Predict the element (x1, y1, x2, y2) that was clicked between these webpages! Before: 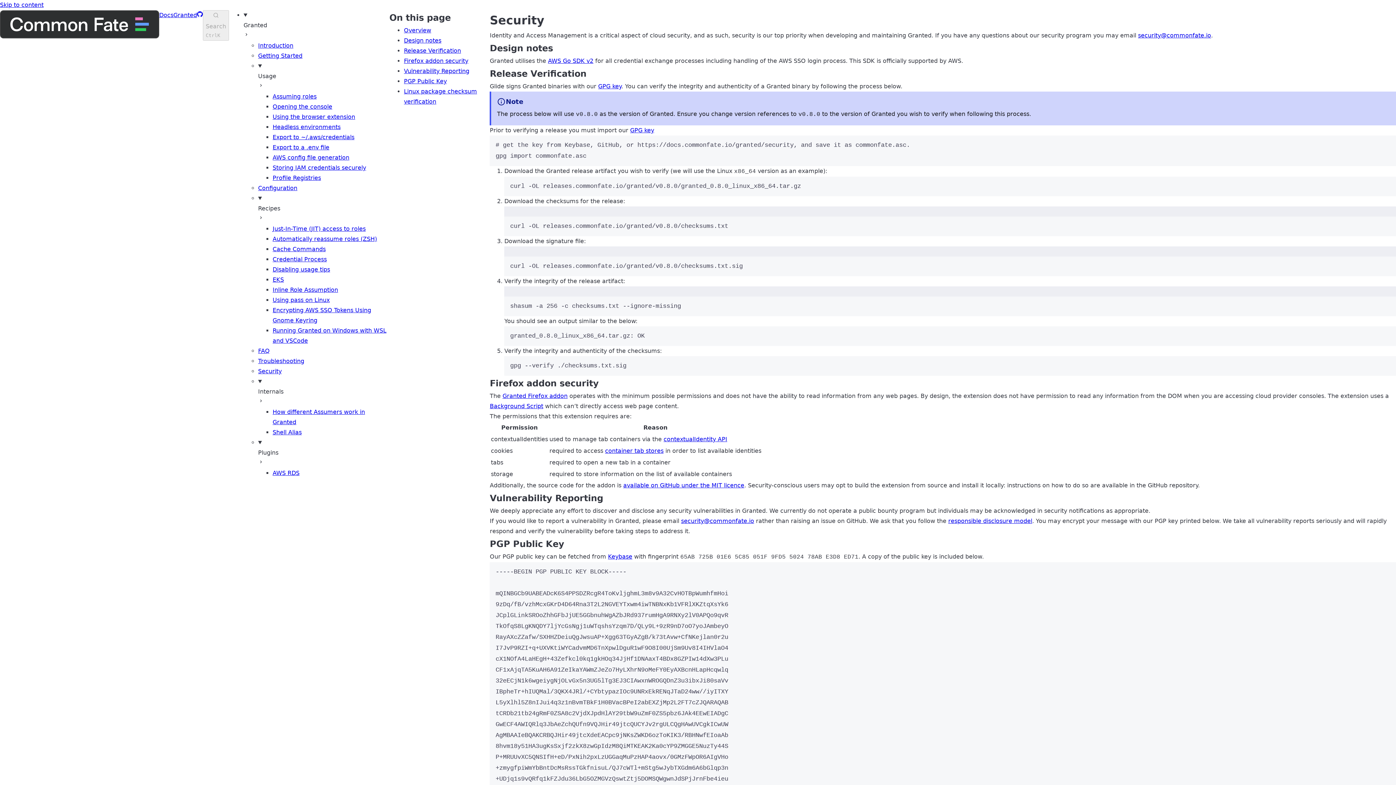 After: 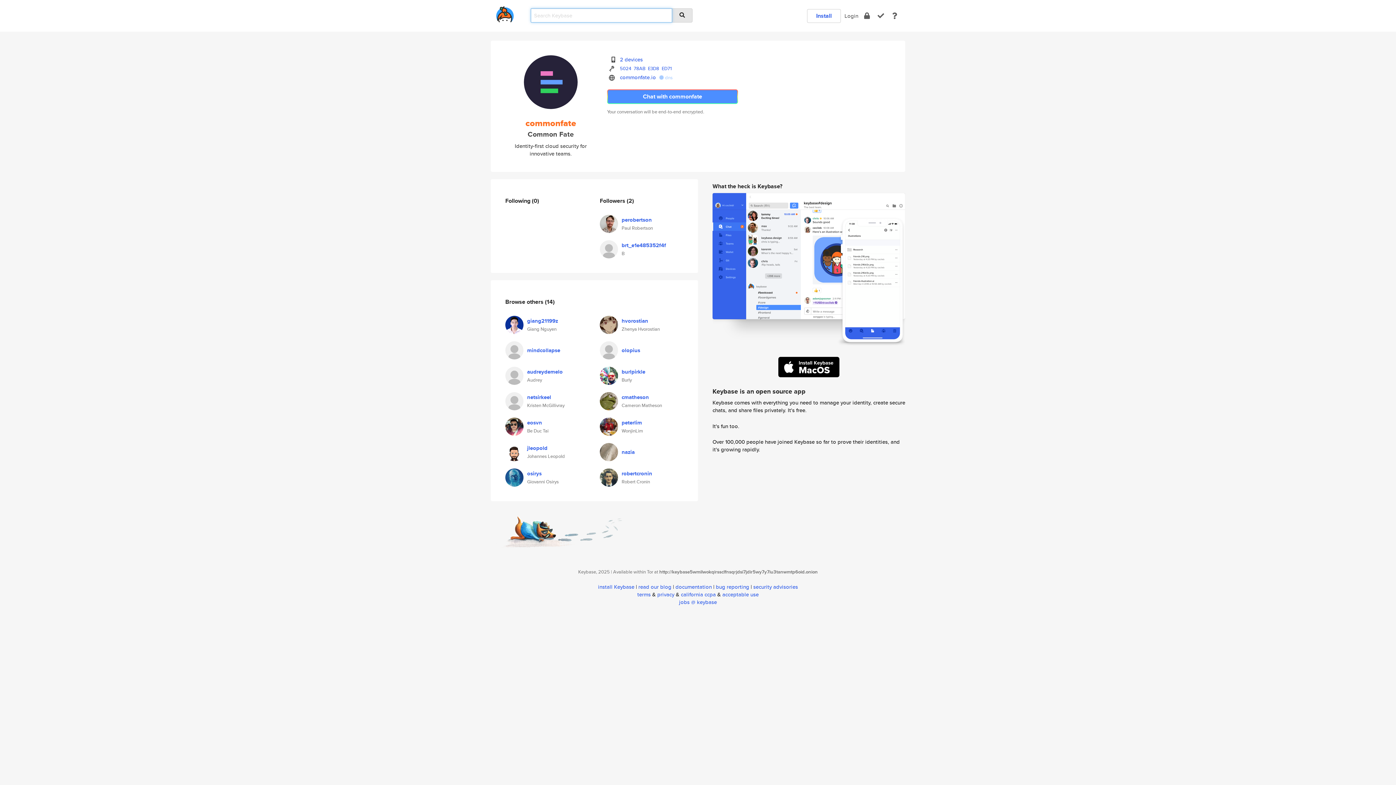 Action: bbox: (608, 553, 632, 560) label: Keybase